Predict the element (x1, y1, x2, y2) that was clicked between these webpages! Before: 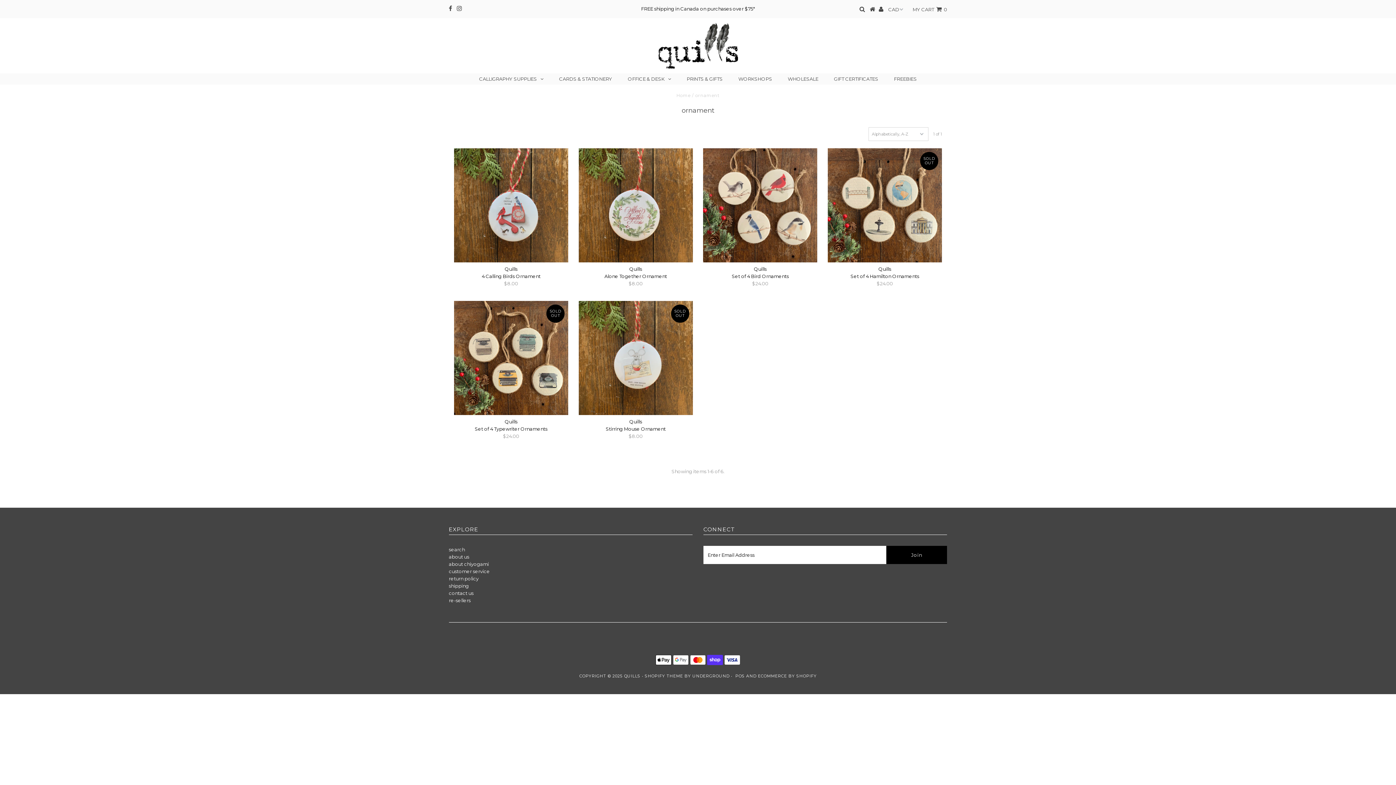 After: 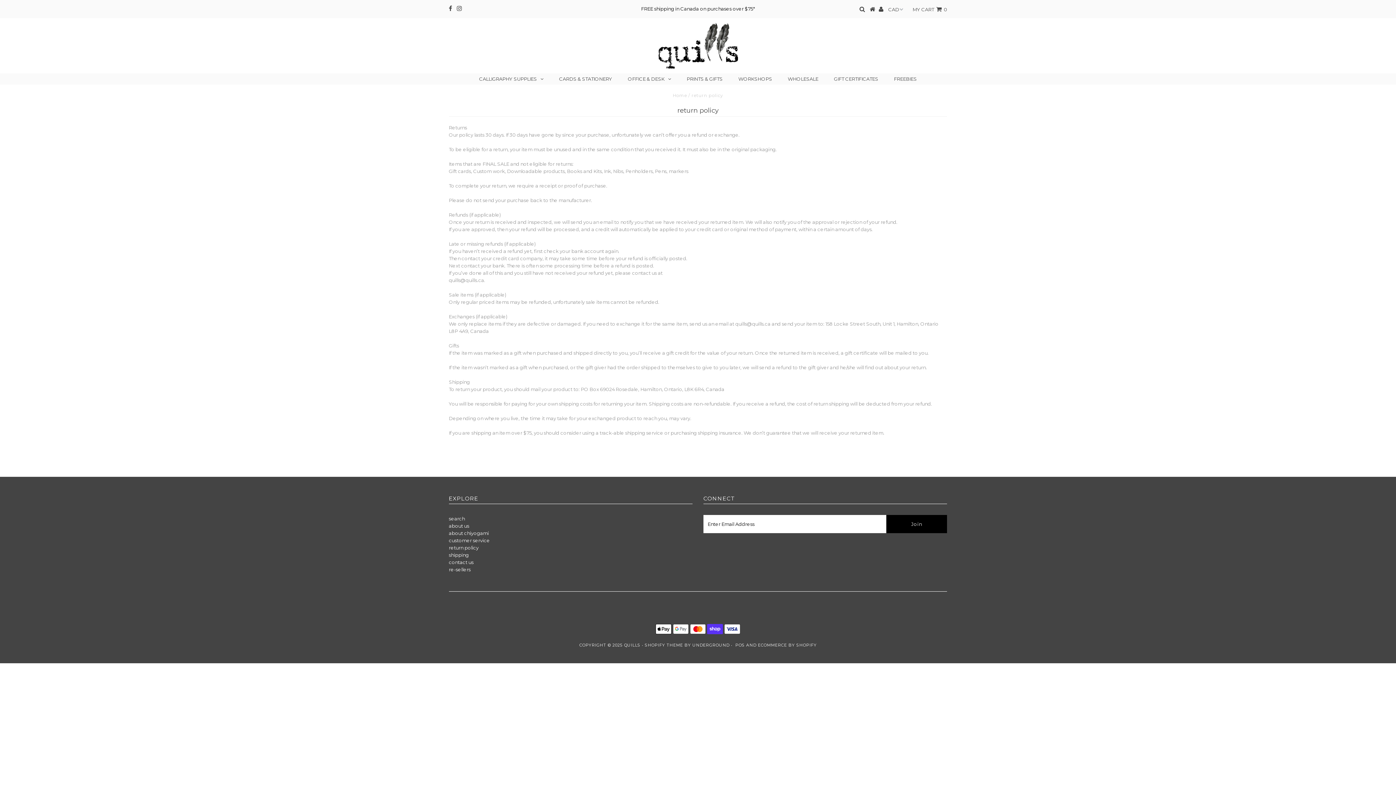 Action: bbox: (448, 576, 478, 581) label: return policy